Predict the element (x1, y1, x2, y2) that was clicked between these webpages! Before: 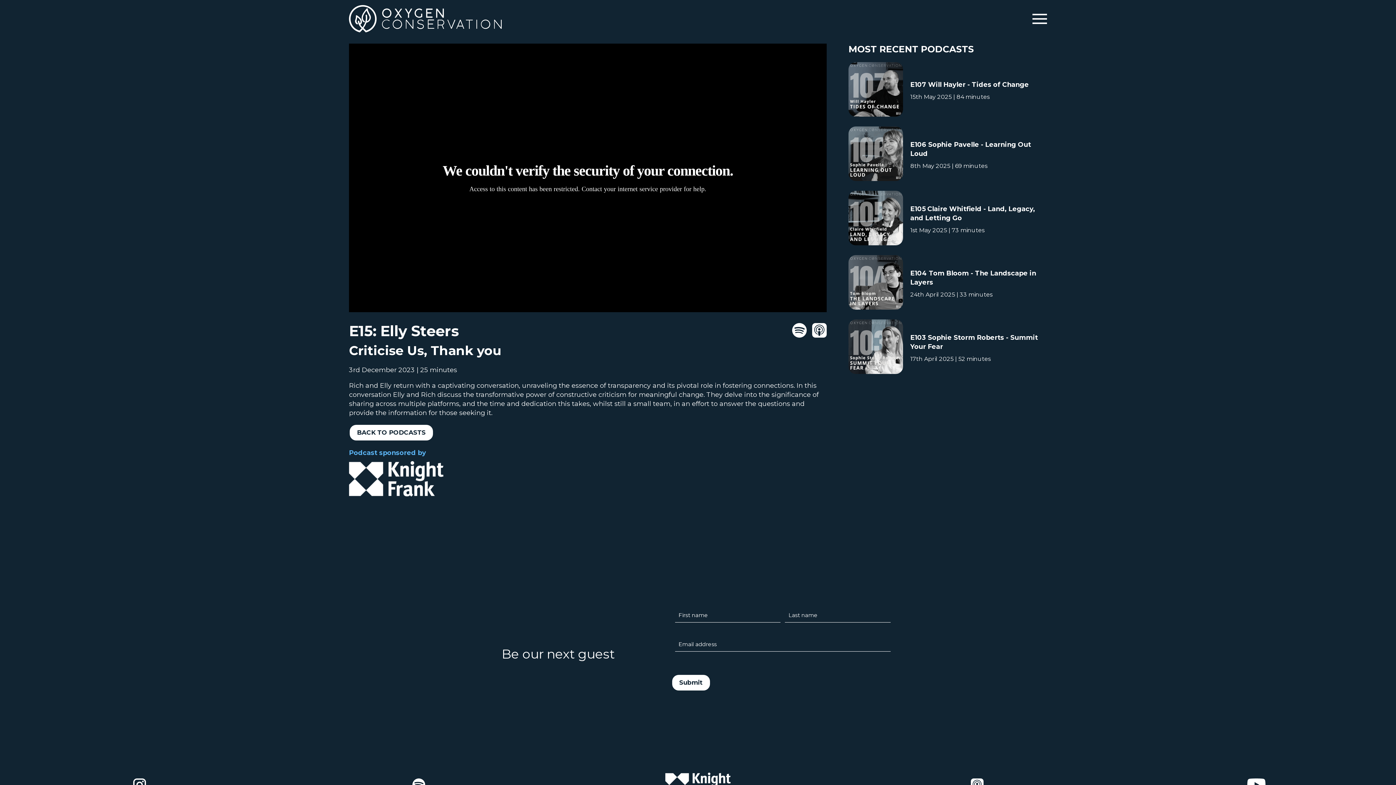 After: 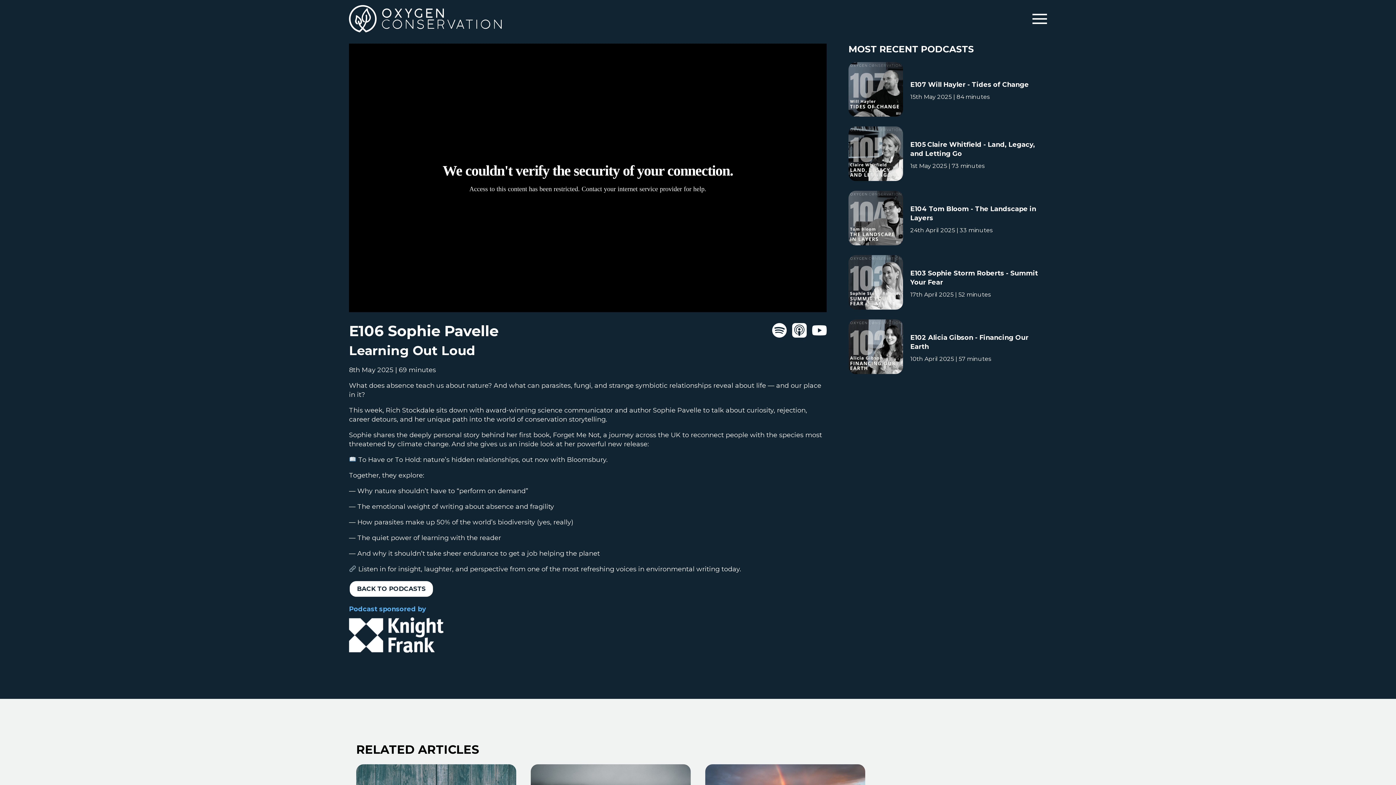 Action: label: E106 Sophie Pavelle - Learning Out Loud bbox: (910, 140, 1040, 158)